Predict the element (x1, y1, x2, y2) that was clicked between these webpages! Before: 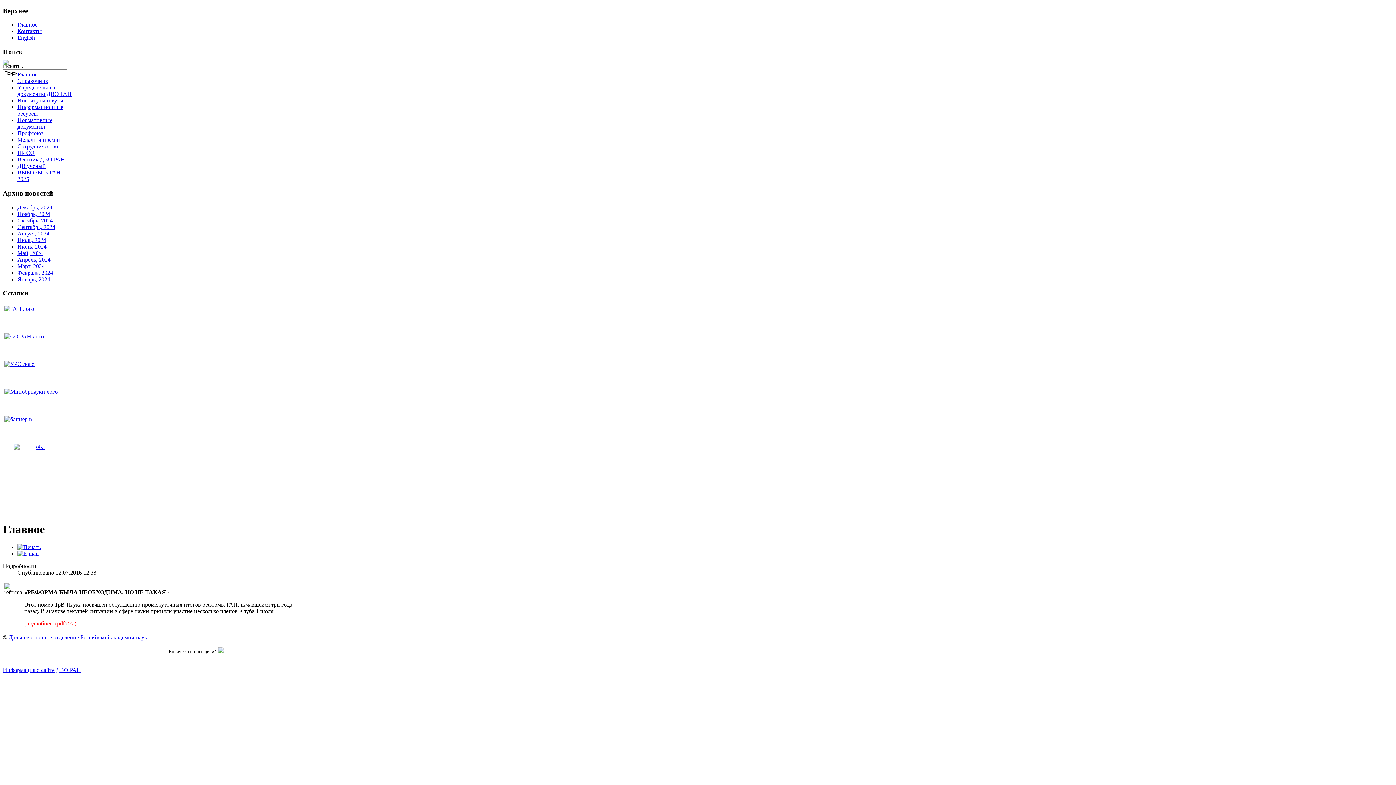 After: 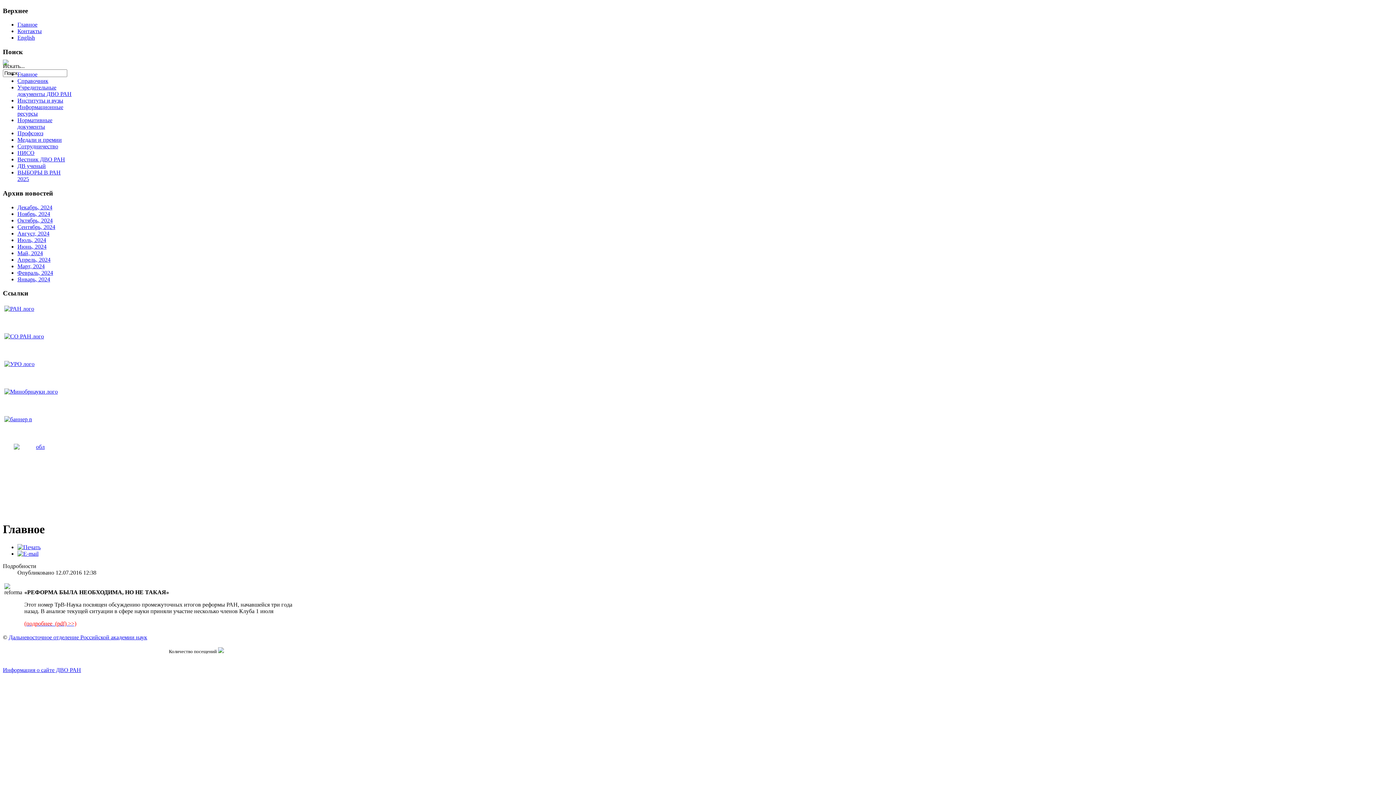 Action: label: Профсоюз bbox: (17, 130, 43, 136)